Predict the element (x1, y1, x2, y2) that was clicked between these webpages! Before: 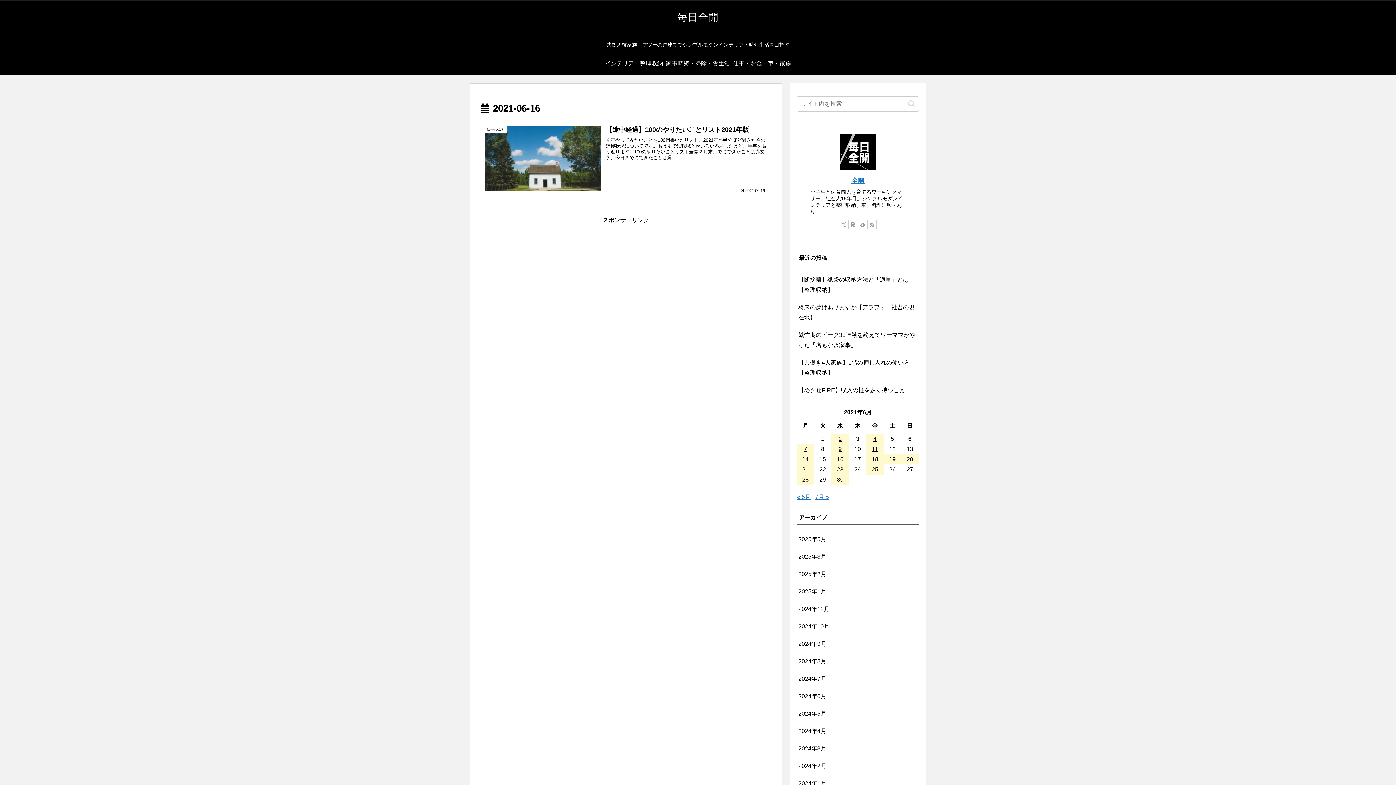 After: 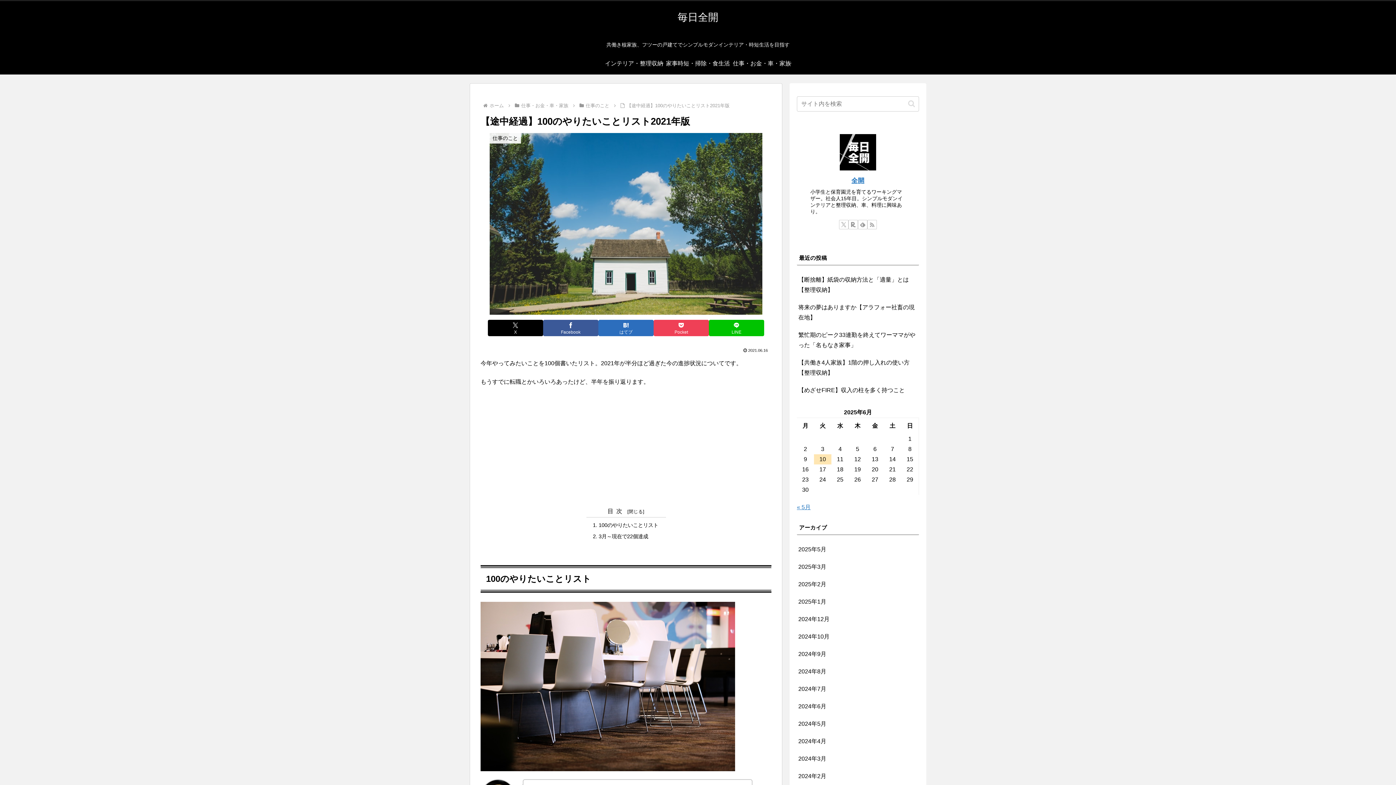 Action: bbox: (480, 120, 771, 197) label: 仕事のこと
【途中経過】100のやりたいことリスト2021年版
今年やってみたいことを100個書いたリスト。2021年が半分ほど過ぎた今の進捗状況についてです。もうすでに転職とかいろいろあったけど、半年を振り返ります。100のやりたいことリスト全開２月末までにできたことは赤文字、今日までにできたことは緑...
2021.06.16